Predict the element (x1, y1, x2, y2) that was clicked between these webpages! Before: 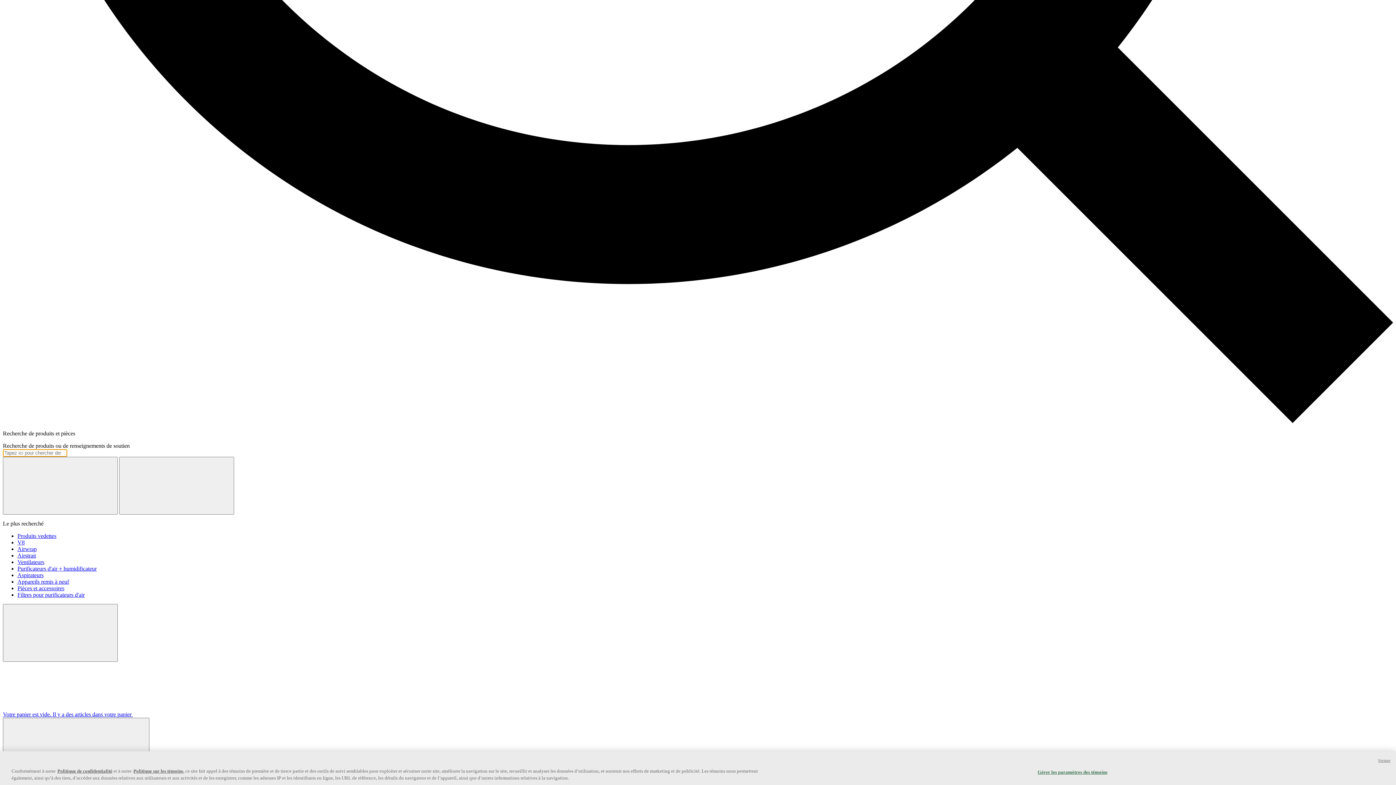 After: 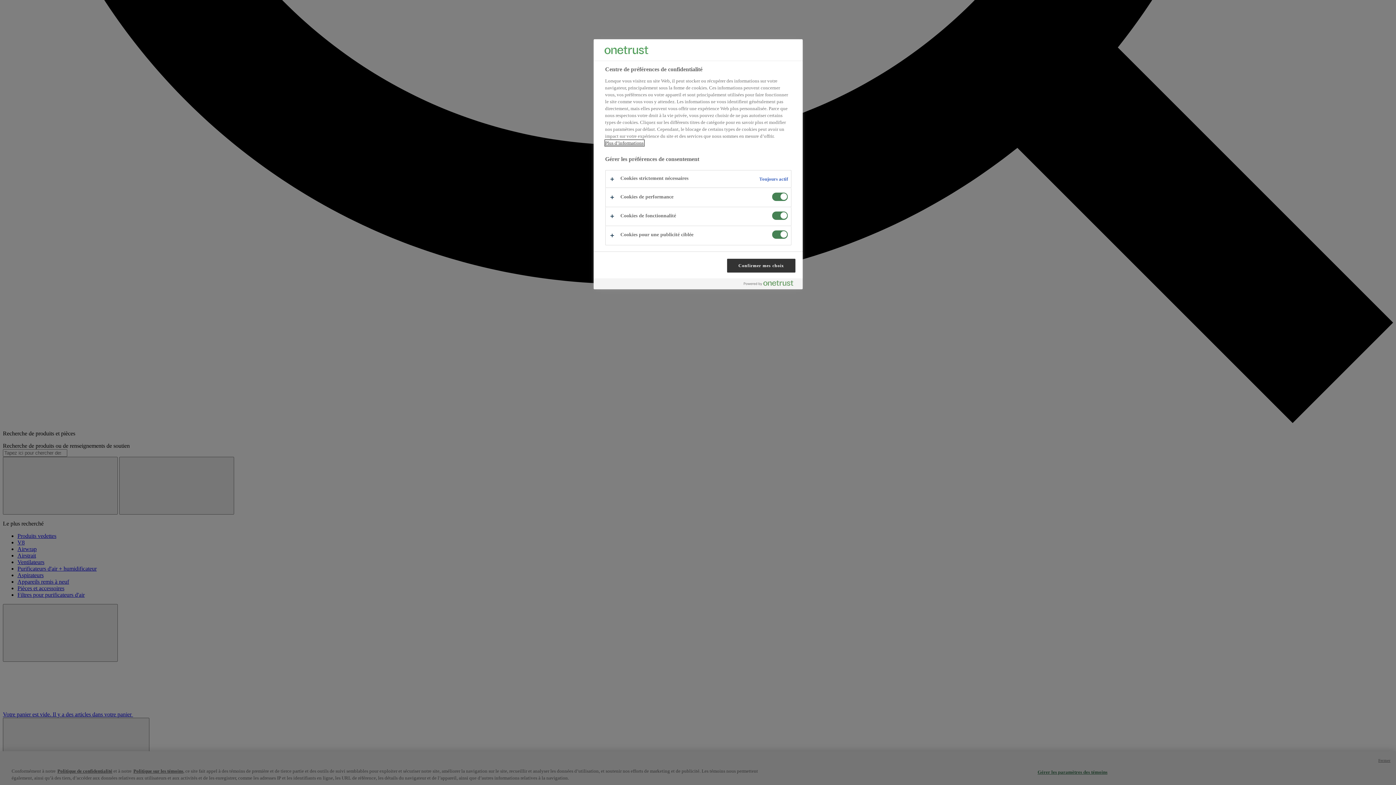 Action: bbox: (1037, 765, 1107, 779) label: Gérer les paramètres des témoins